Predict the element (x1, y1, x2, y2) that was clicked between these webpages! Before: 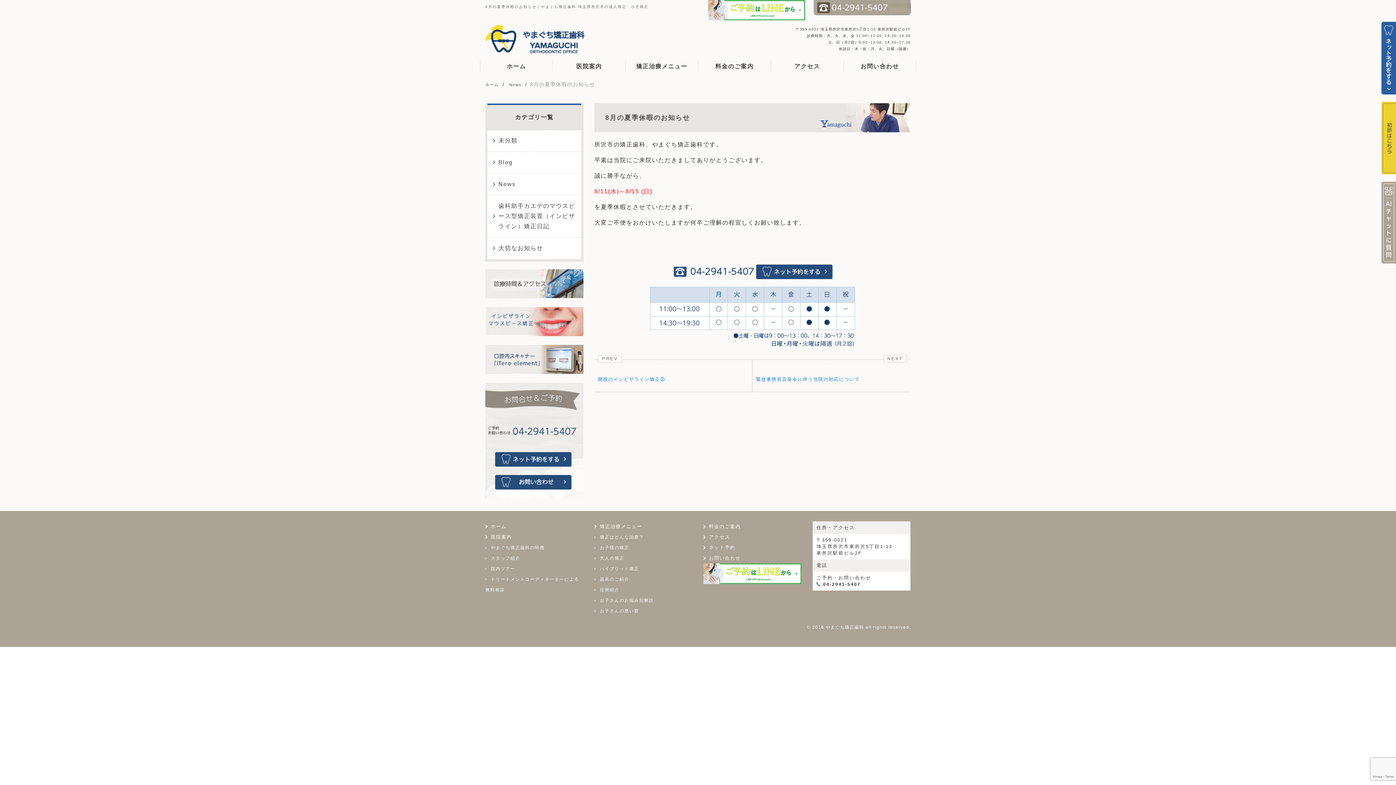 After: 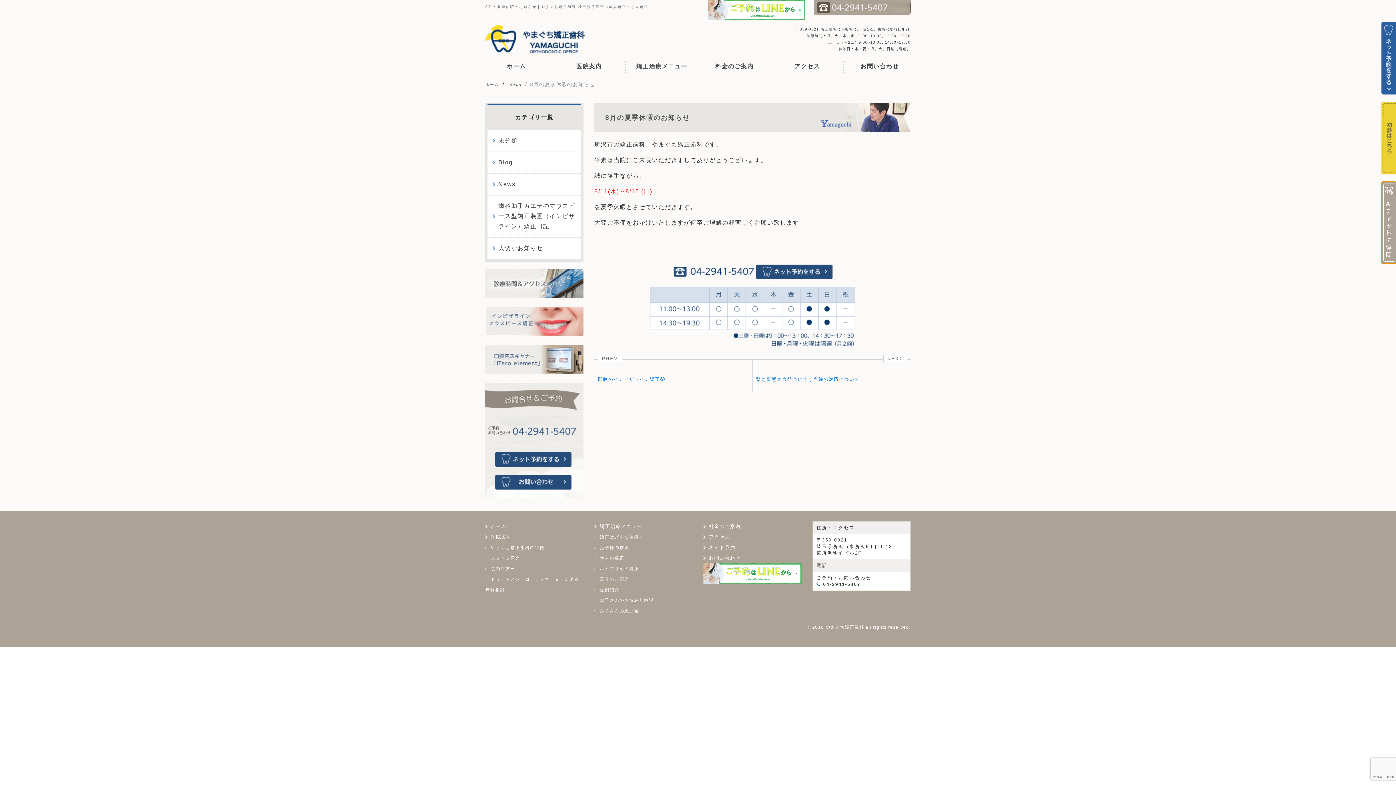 Action: bbox: (1381, 181, 1396, 263)